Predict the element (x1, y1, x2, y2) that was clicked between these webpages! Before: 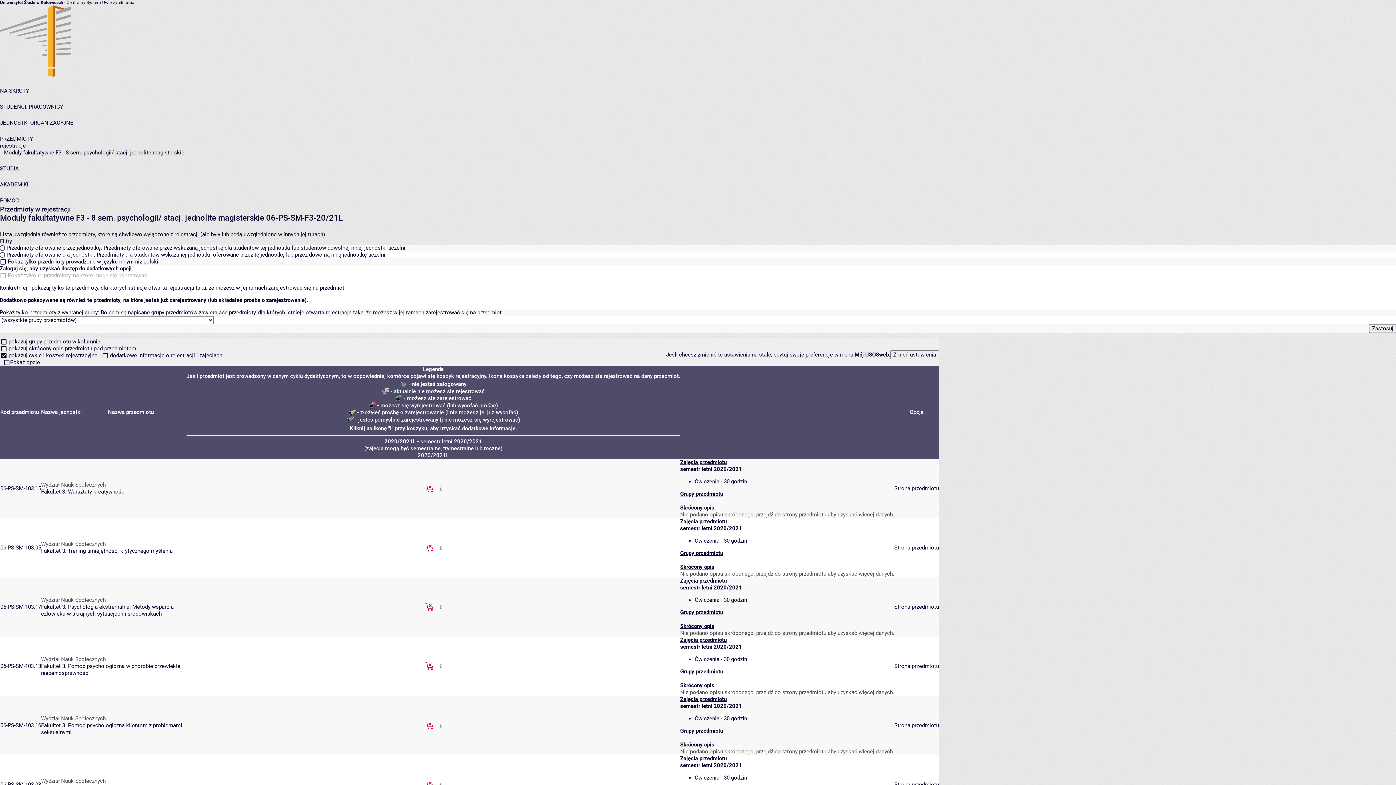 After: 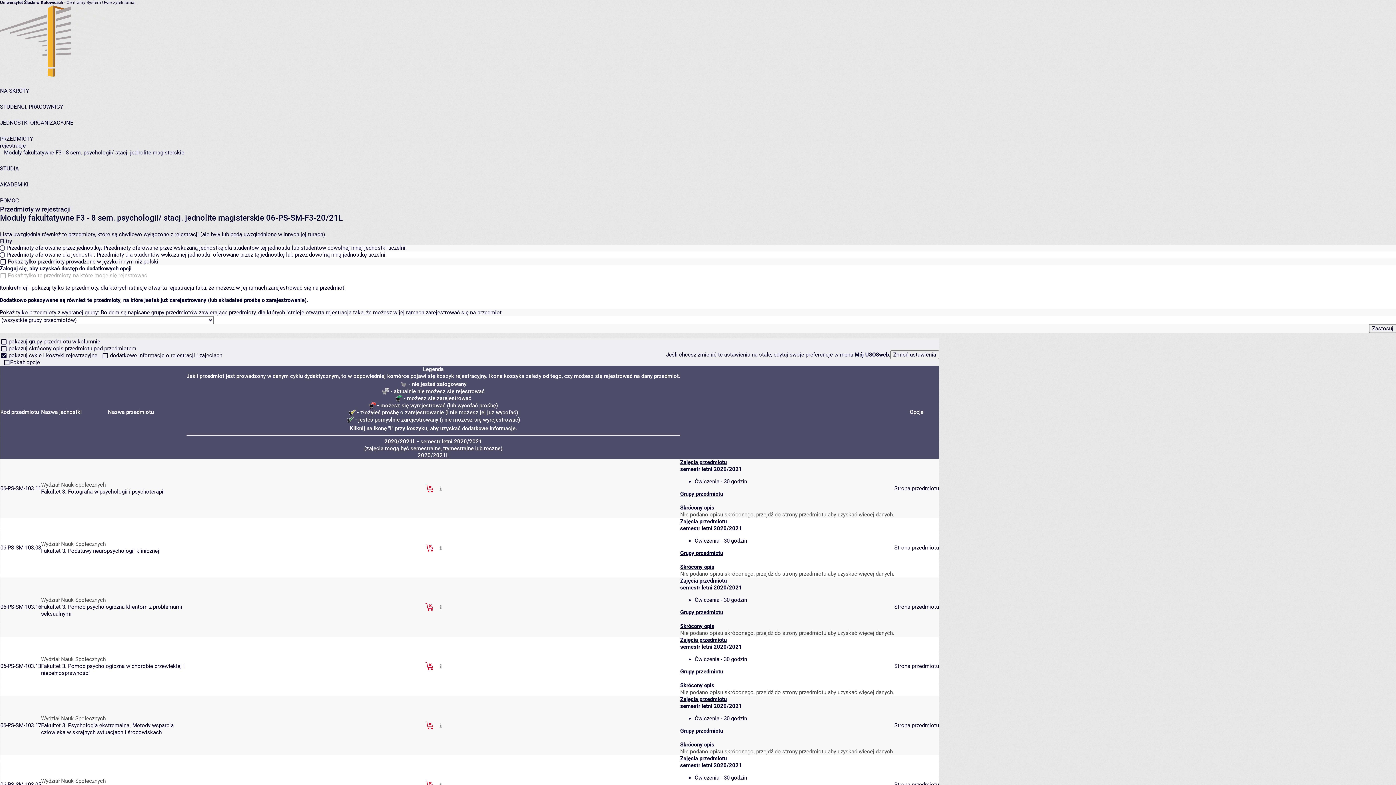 Action: label: Nazwa przedmiotu  bbox: (108, 409, 186, 416)